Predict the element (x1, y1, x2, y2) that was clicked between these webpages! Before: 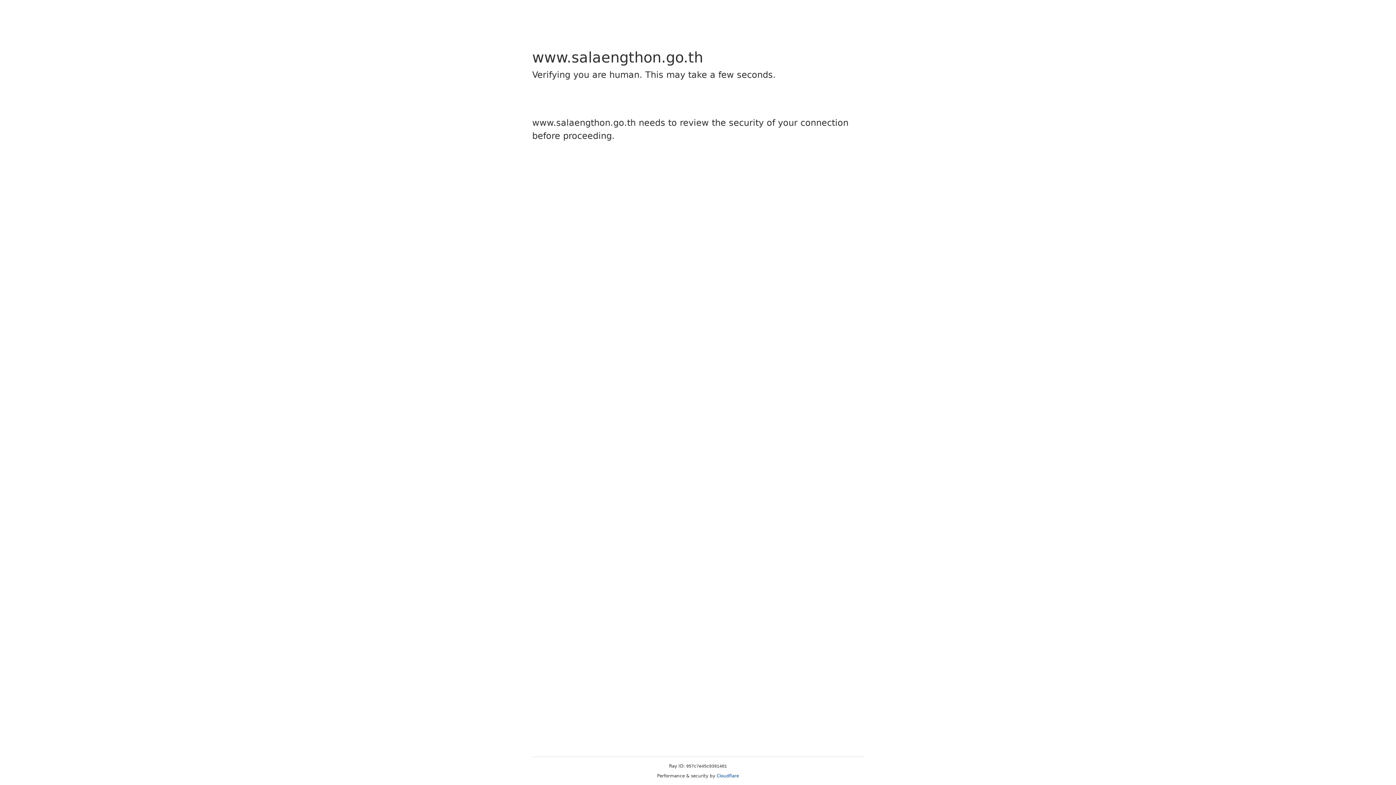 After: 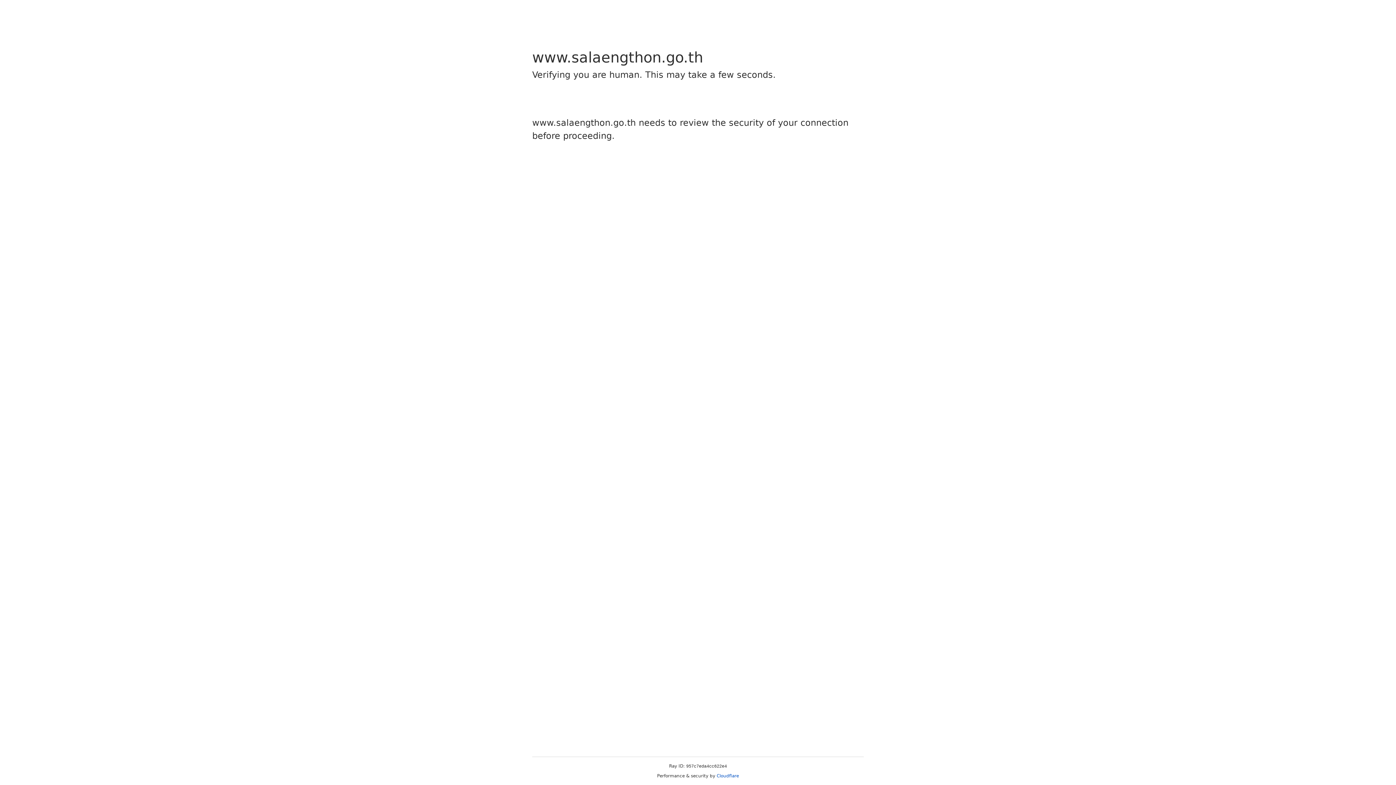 Action: label: Cloudflare bbox: (716, 773, 739, 778)